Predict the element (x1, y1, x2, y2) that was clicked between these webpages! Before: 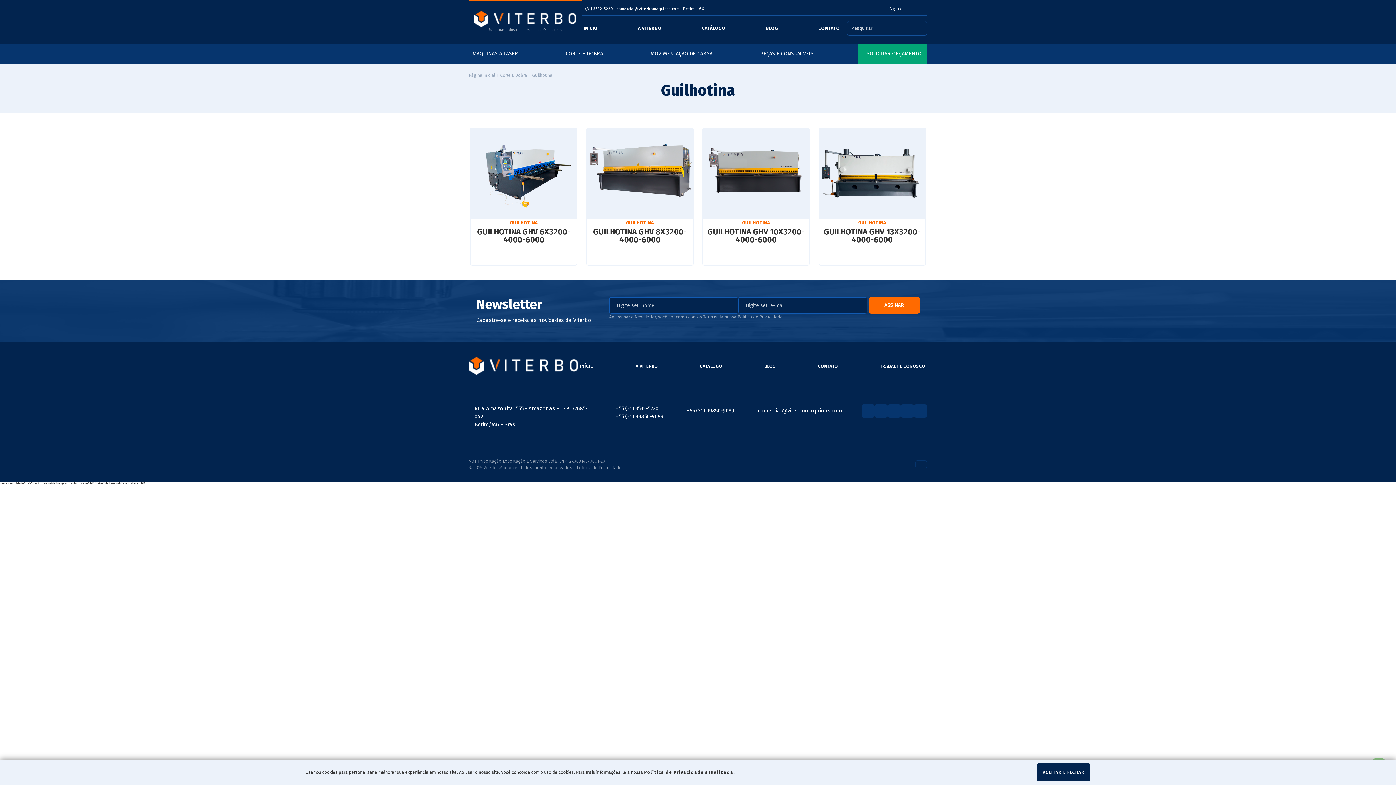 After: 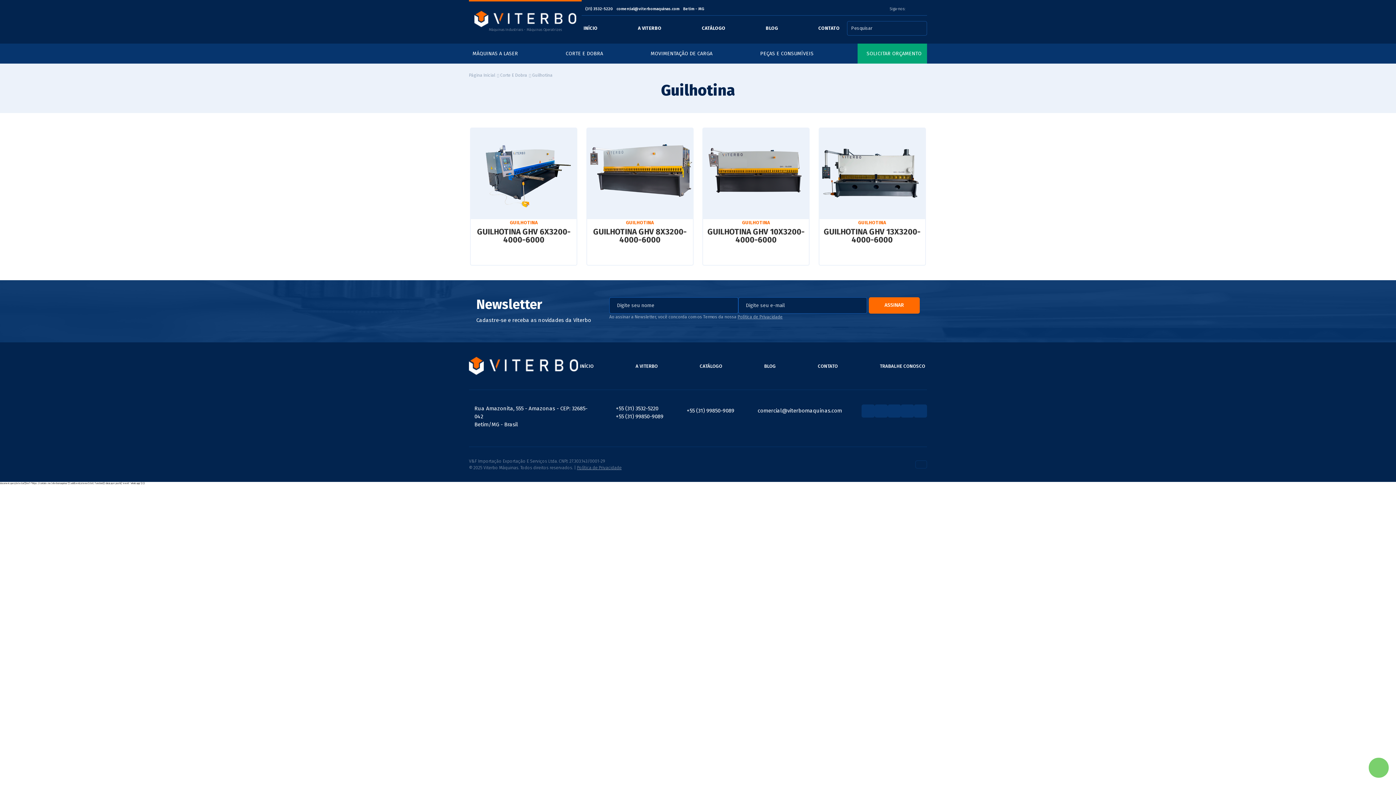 Action: label: ACEITAR E FECHAR bbox: (1037, 763, 1090, 781)